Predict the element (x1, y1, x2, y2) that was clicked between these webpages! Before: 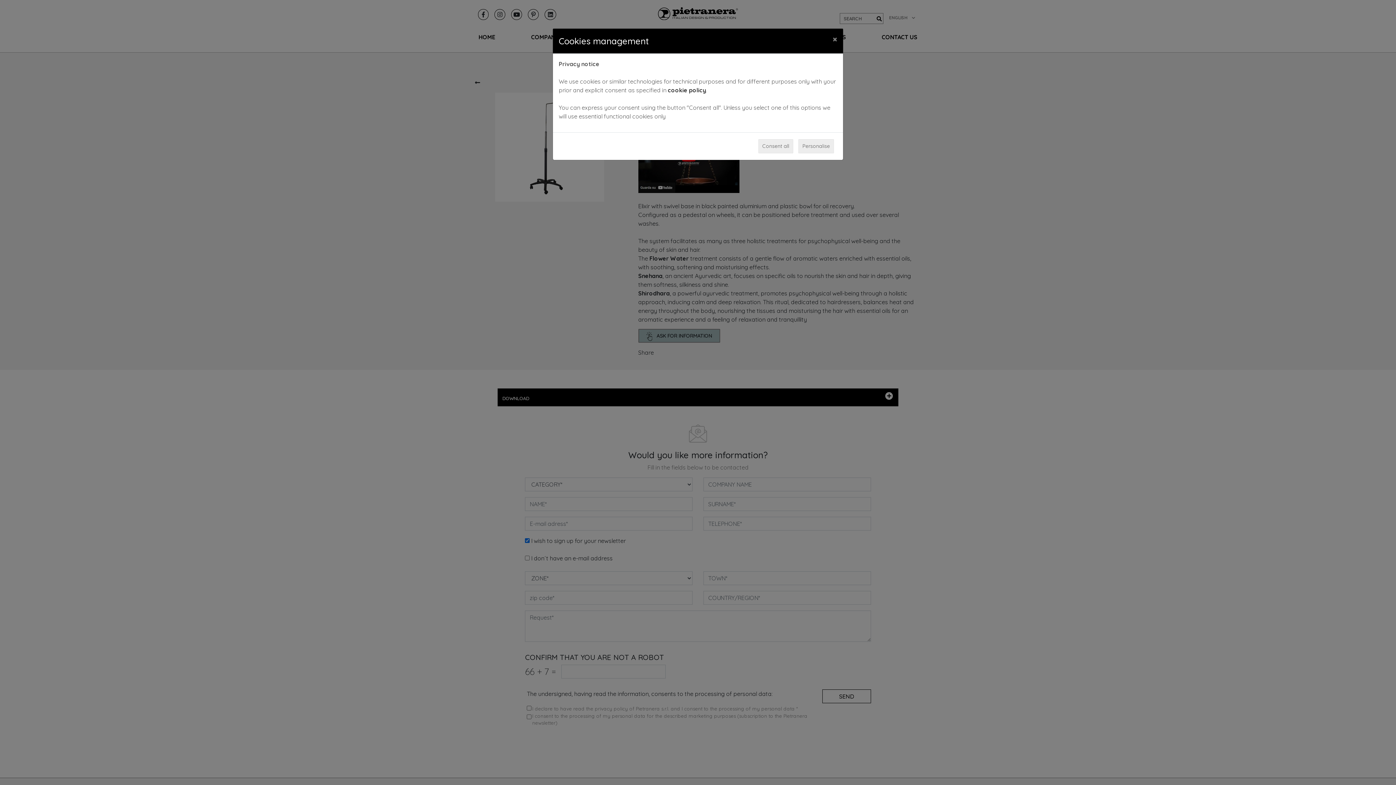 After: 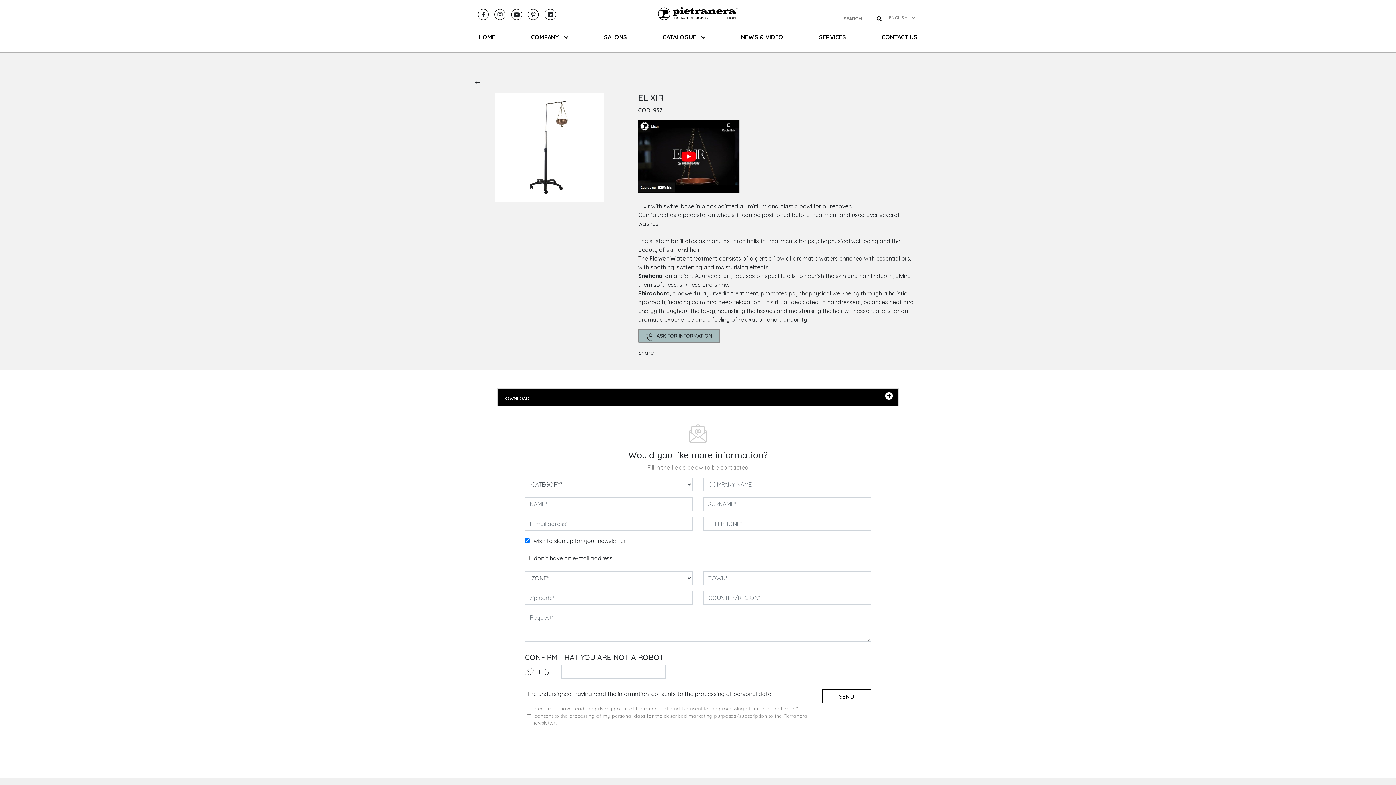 Action: bbox: (827, 28, 843, 49) label: ×